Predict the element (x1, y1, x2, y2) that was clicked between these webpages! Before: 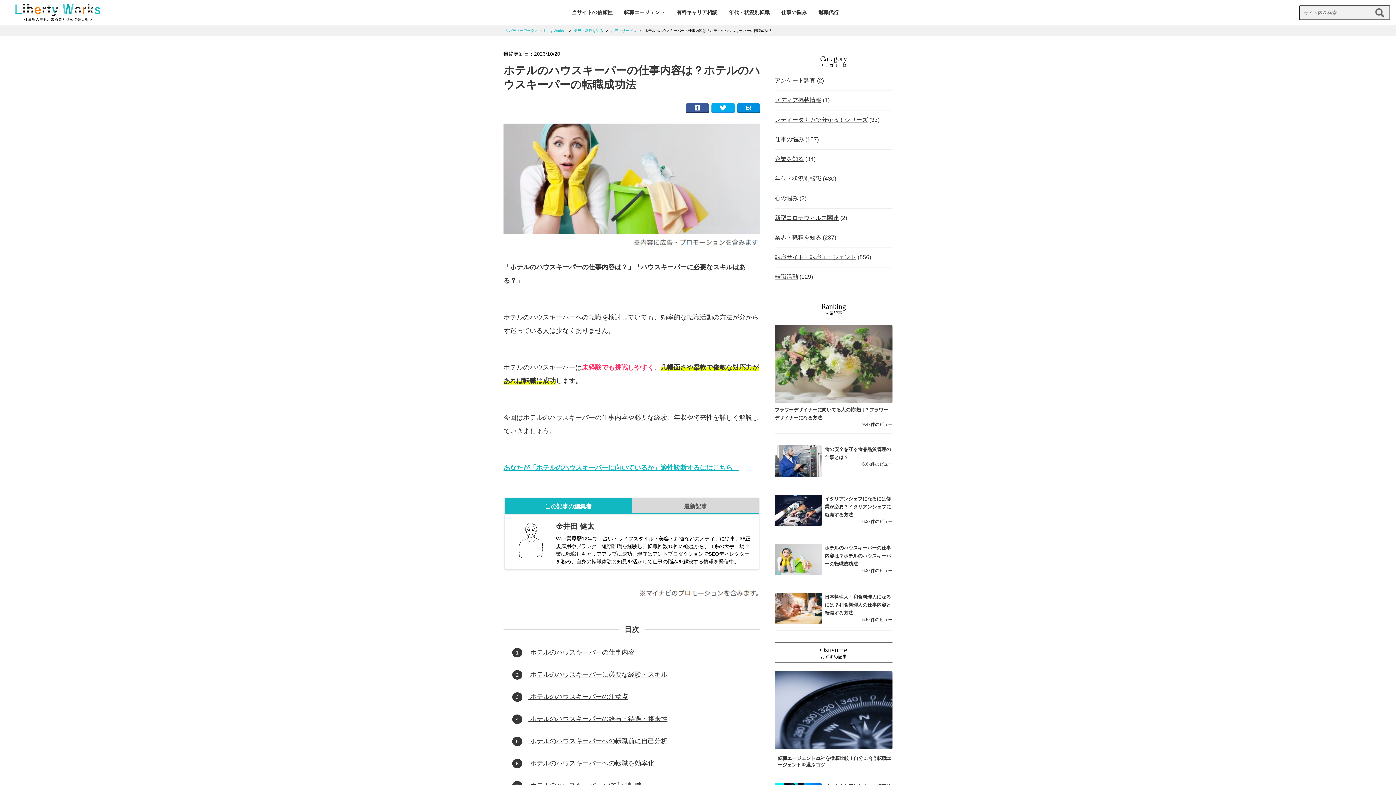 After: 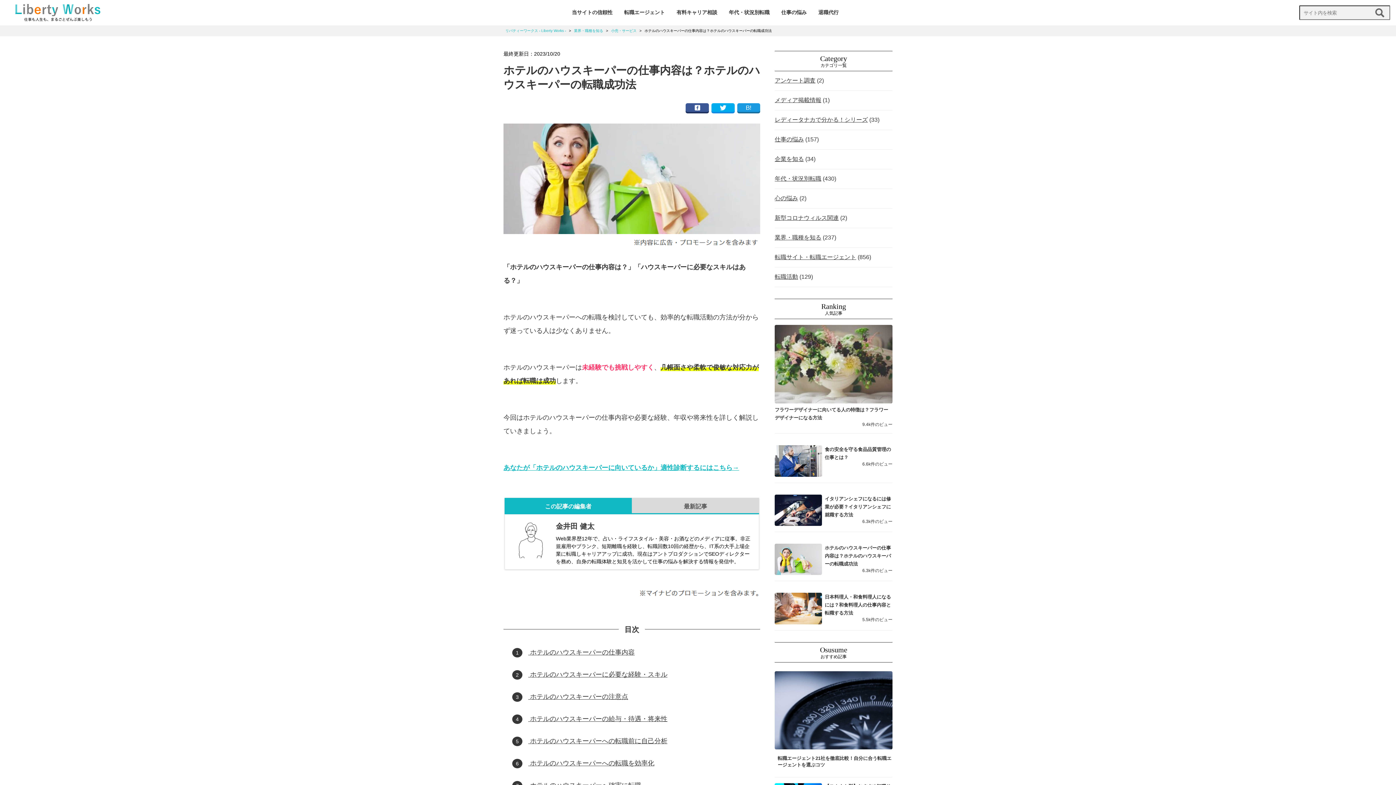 Action: bbox: (737, 103, 760, 111) label: B!